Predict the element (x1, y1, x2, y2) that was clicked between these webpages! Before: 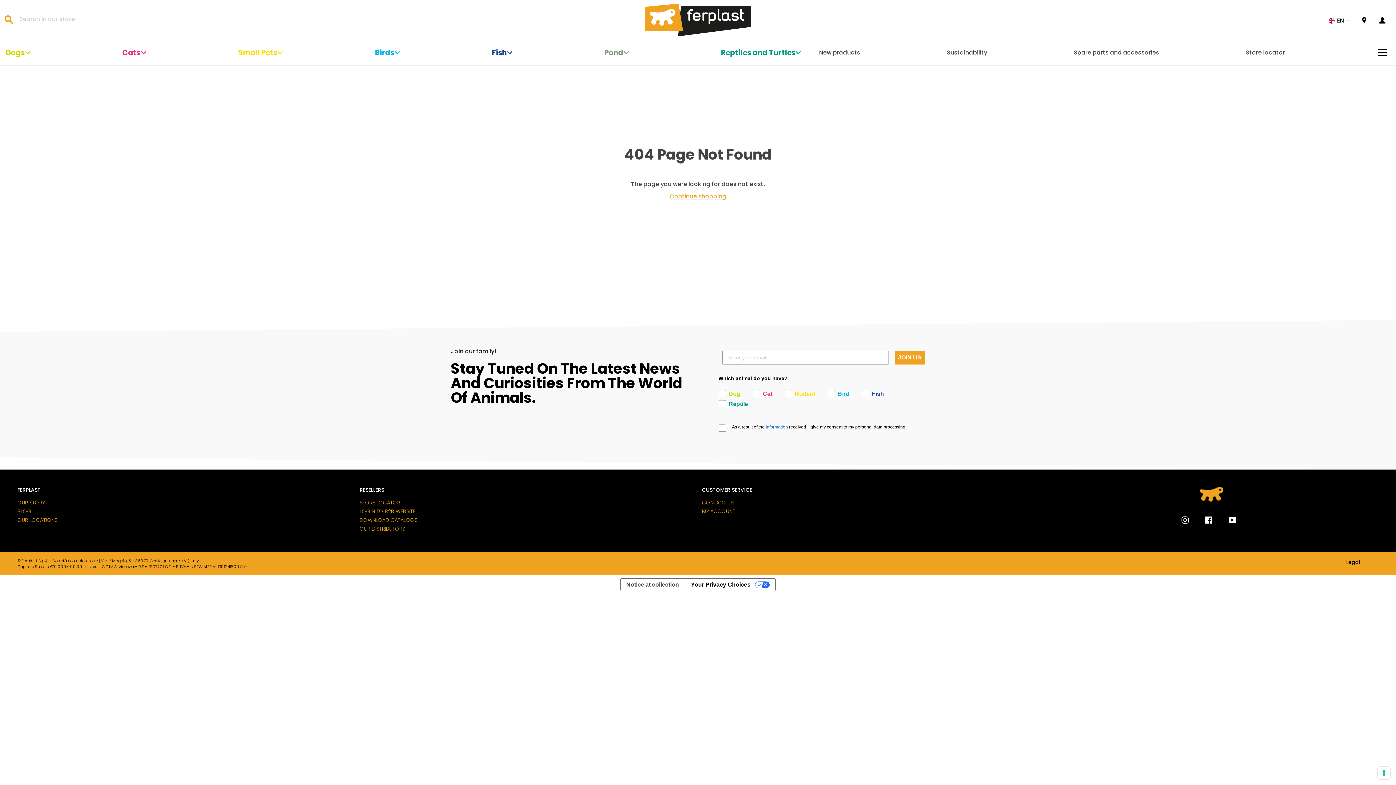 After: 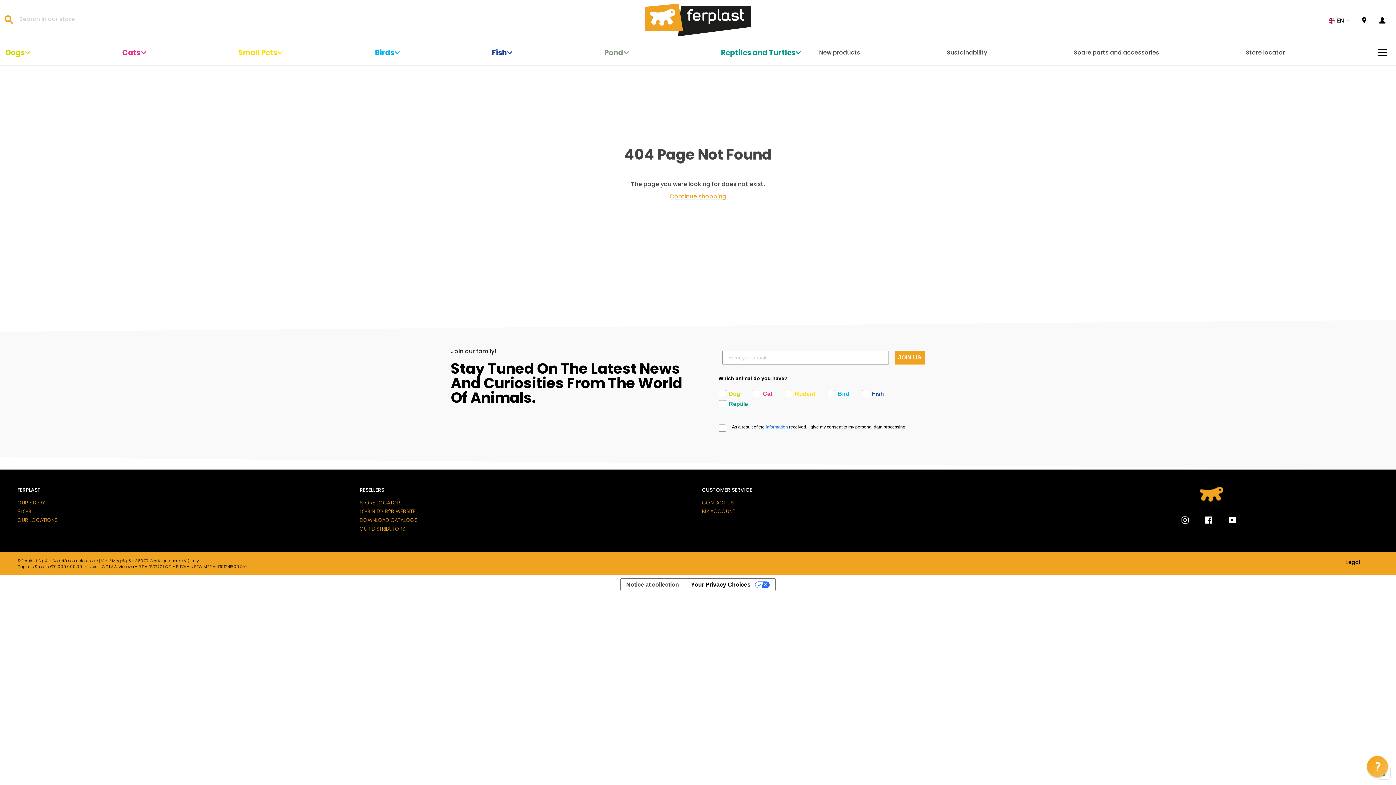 Action: bbox: (1181, 516, 1189, 524)